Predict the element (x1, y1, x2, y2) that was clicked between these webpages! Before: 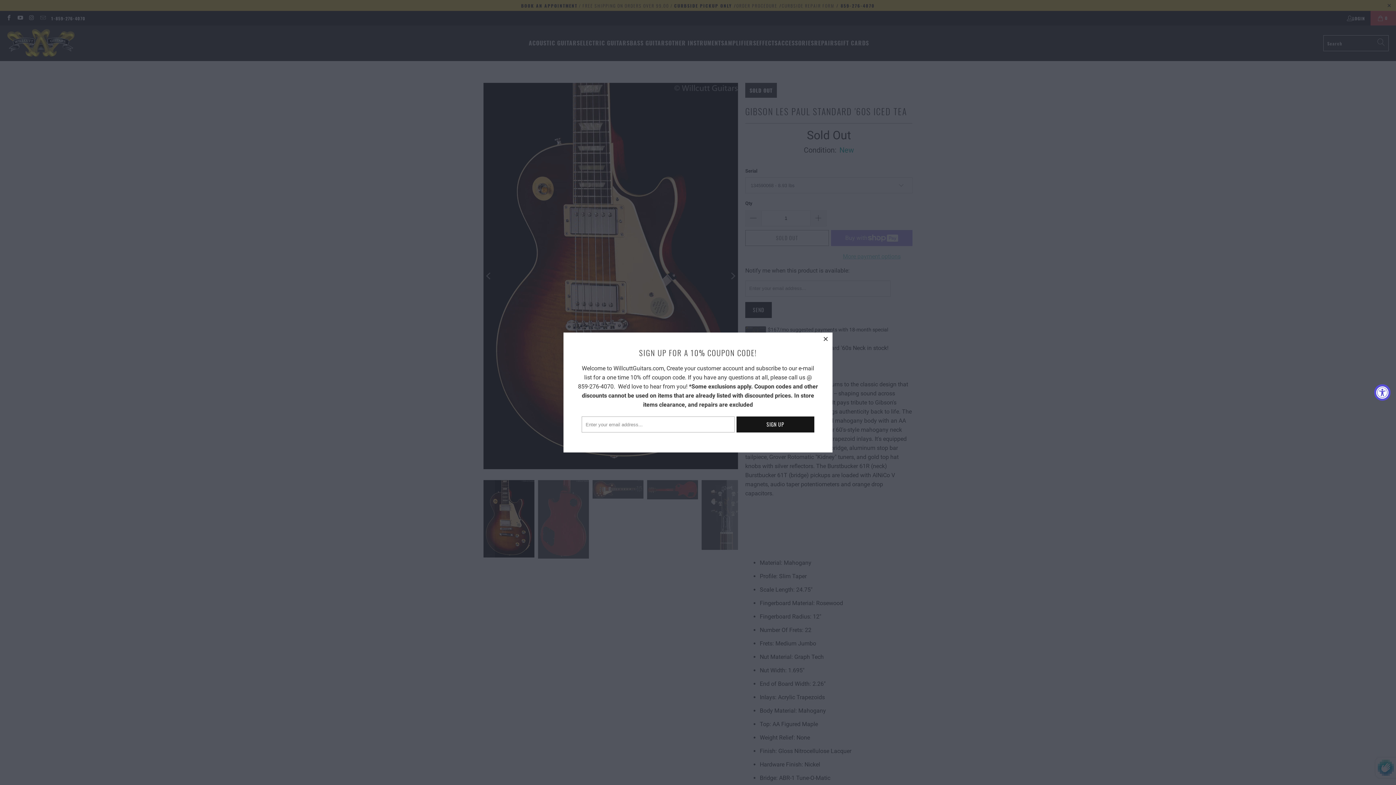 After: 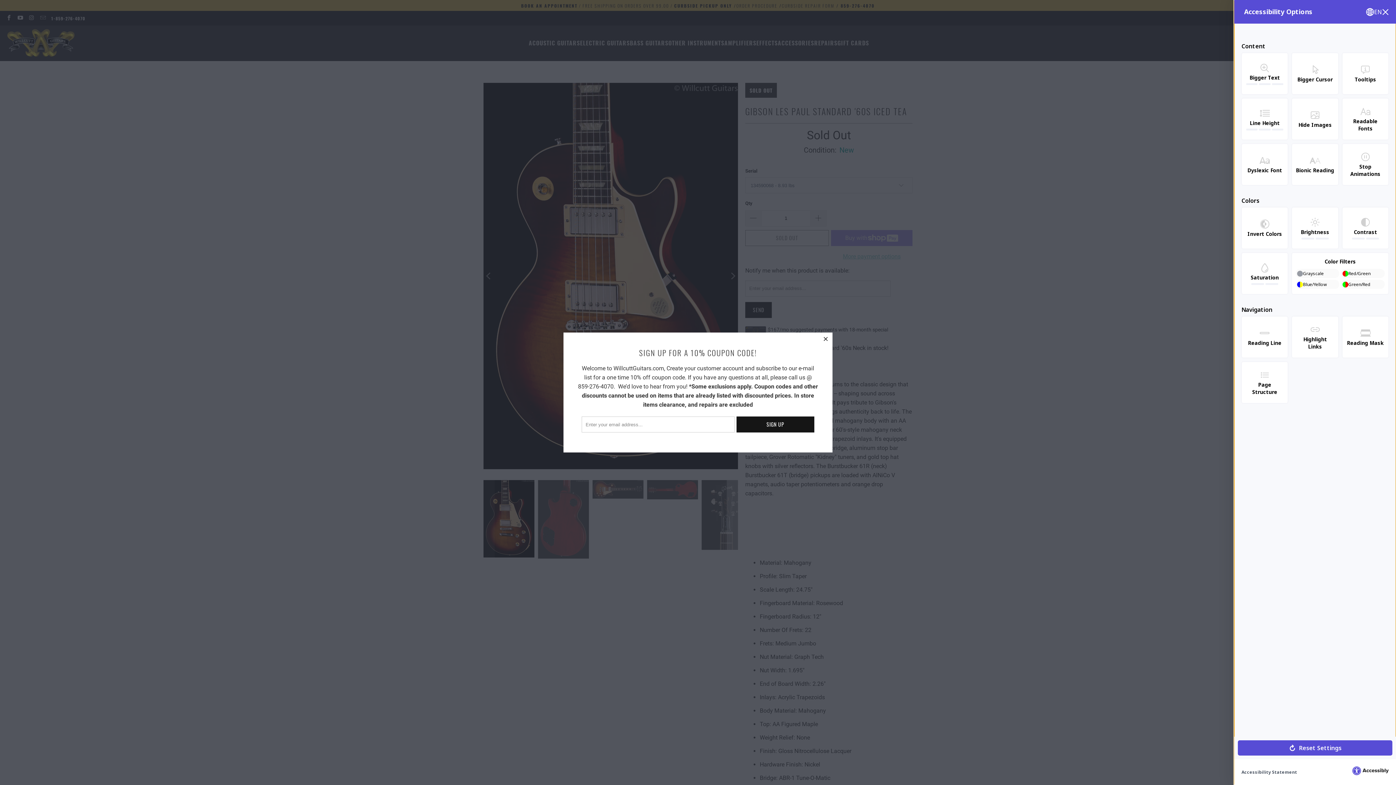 Action: bbox: (1374, 384, 1390, 400) label: Accessibility Widget, click to open